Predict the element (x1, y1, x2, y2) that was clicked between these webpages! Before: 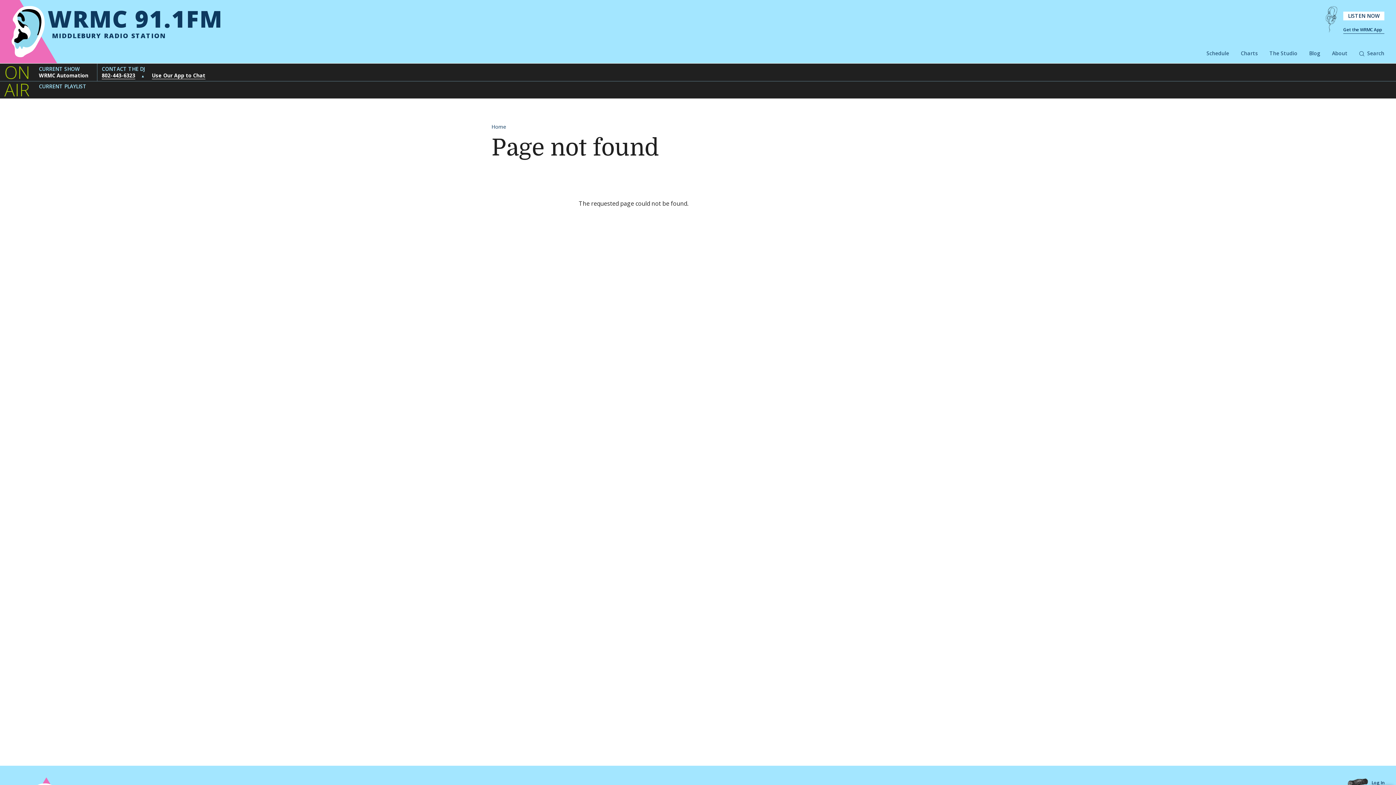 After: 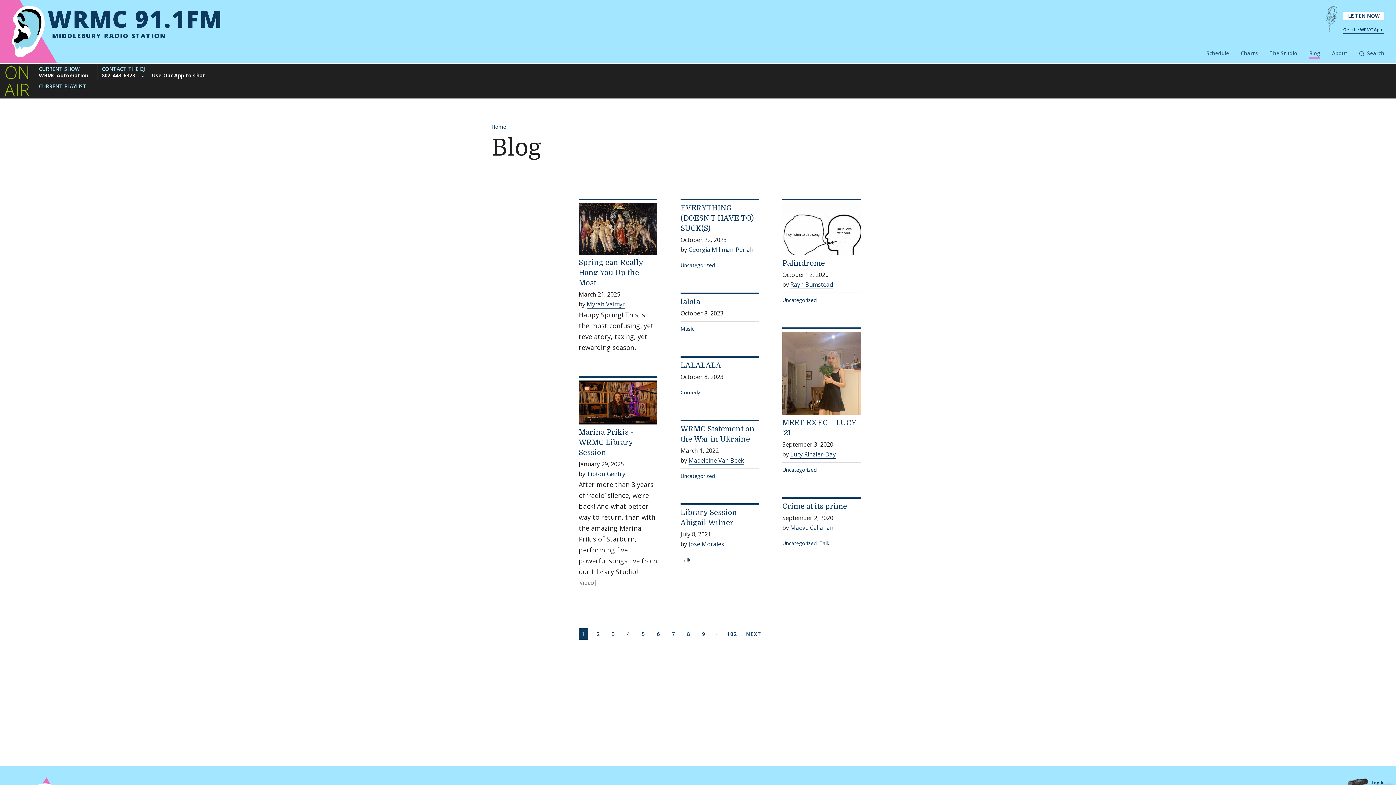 Action: label: Blog bbox: (1309, 49, 1320, 58)